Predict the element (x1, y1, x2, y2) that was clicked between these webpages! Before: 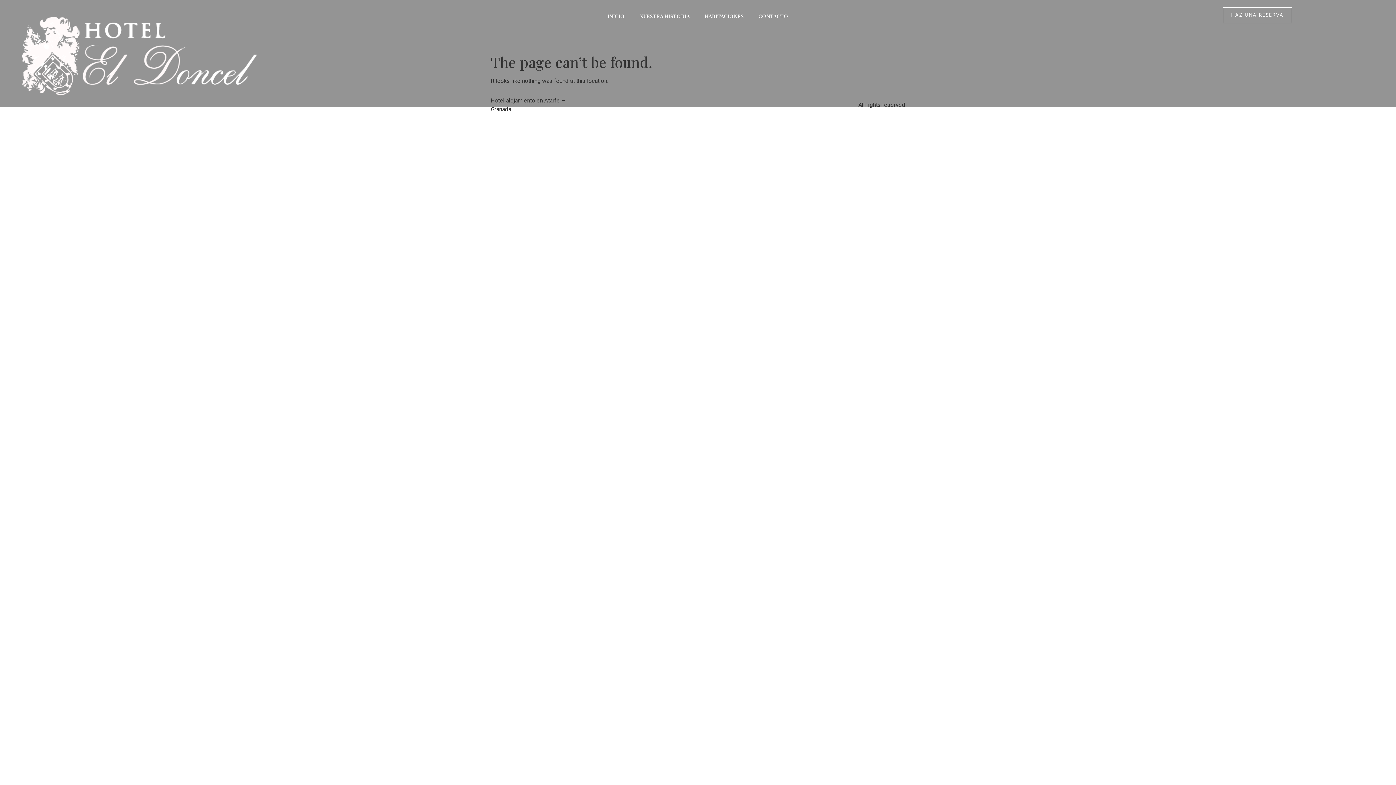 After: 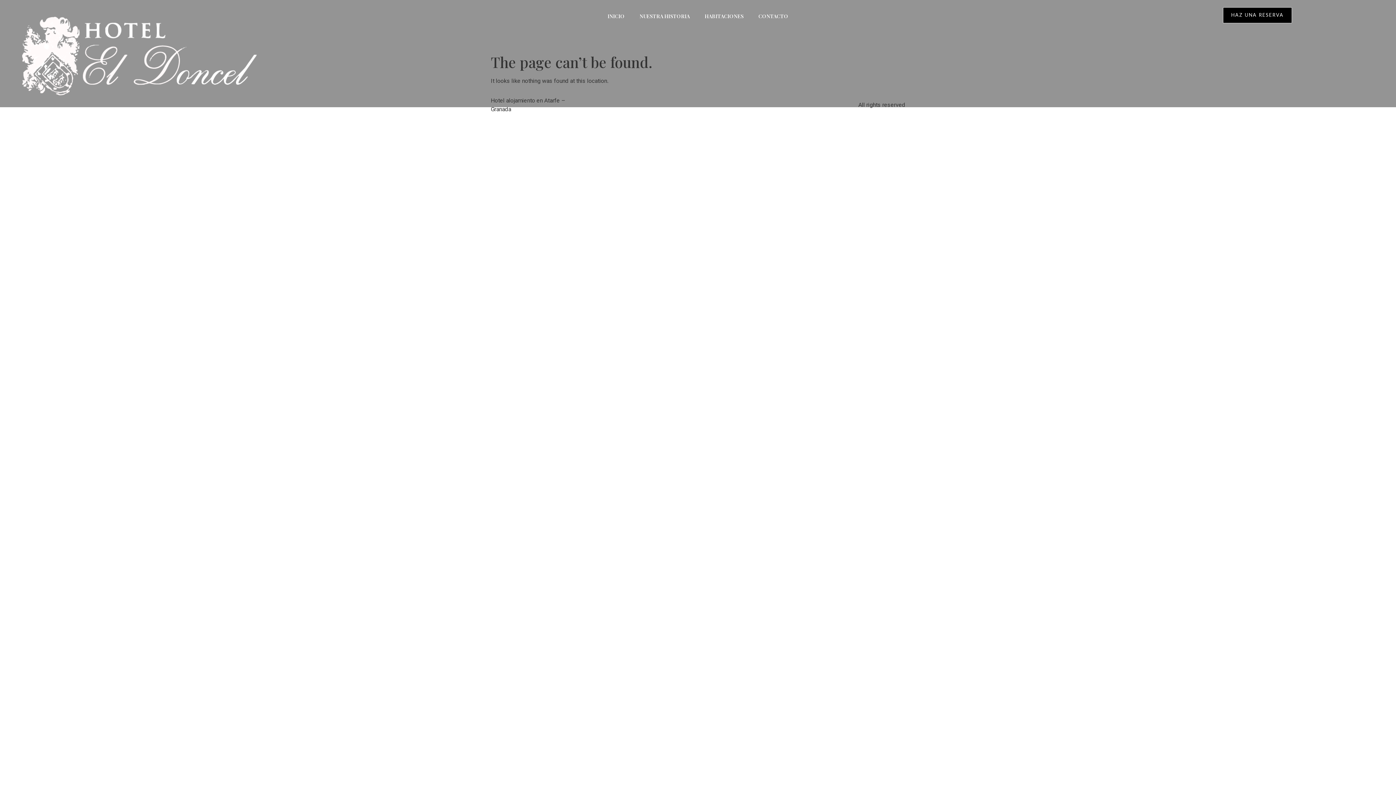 Action: label: HAZ UNA RESERVA bbox: (1223, 7, 1292, 23)